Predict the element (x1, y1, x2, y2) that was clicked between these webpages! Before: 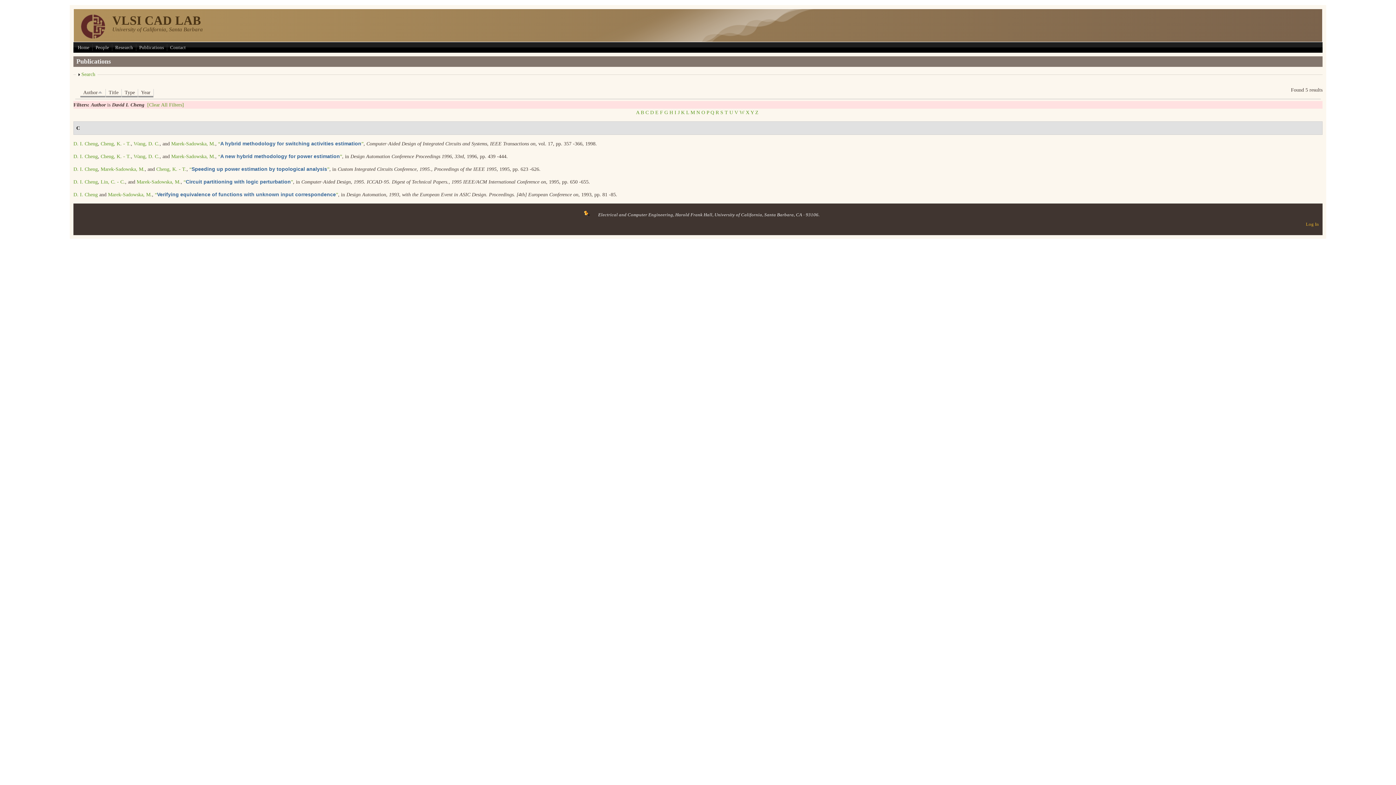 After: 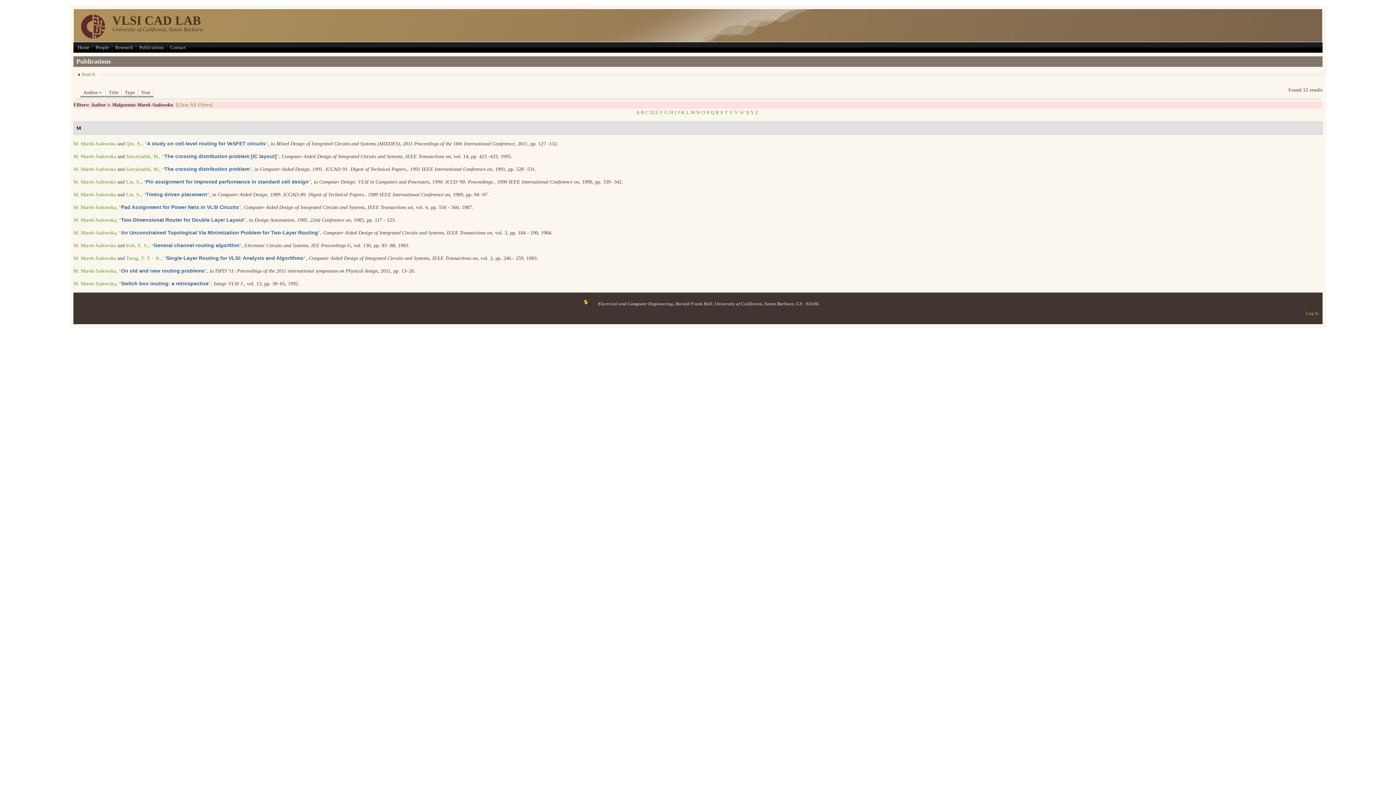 Action: label: Marek-Sadowska, M. bbox: (171, 141, 215, 146)